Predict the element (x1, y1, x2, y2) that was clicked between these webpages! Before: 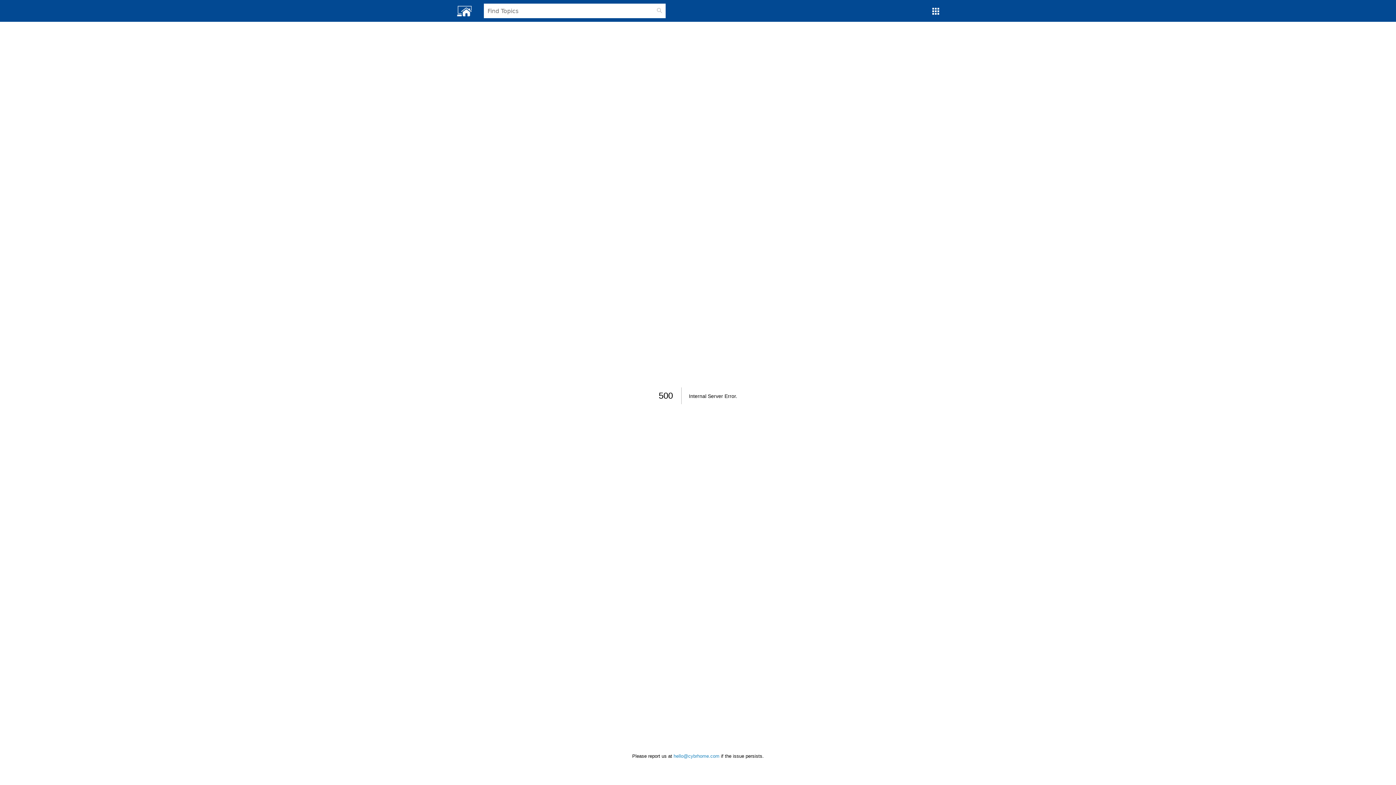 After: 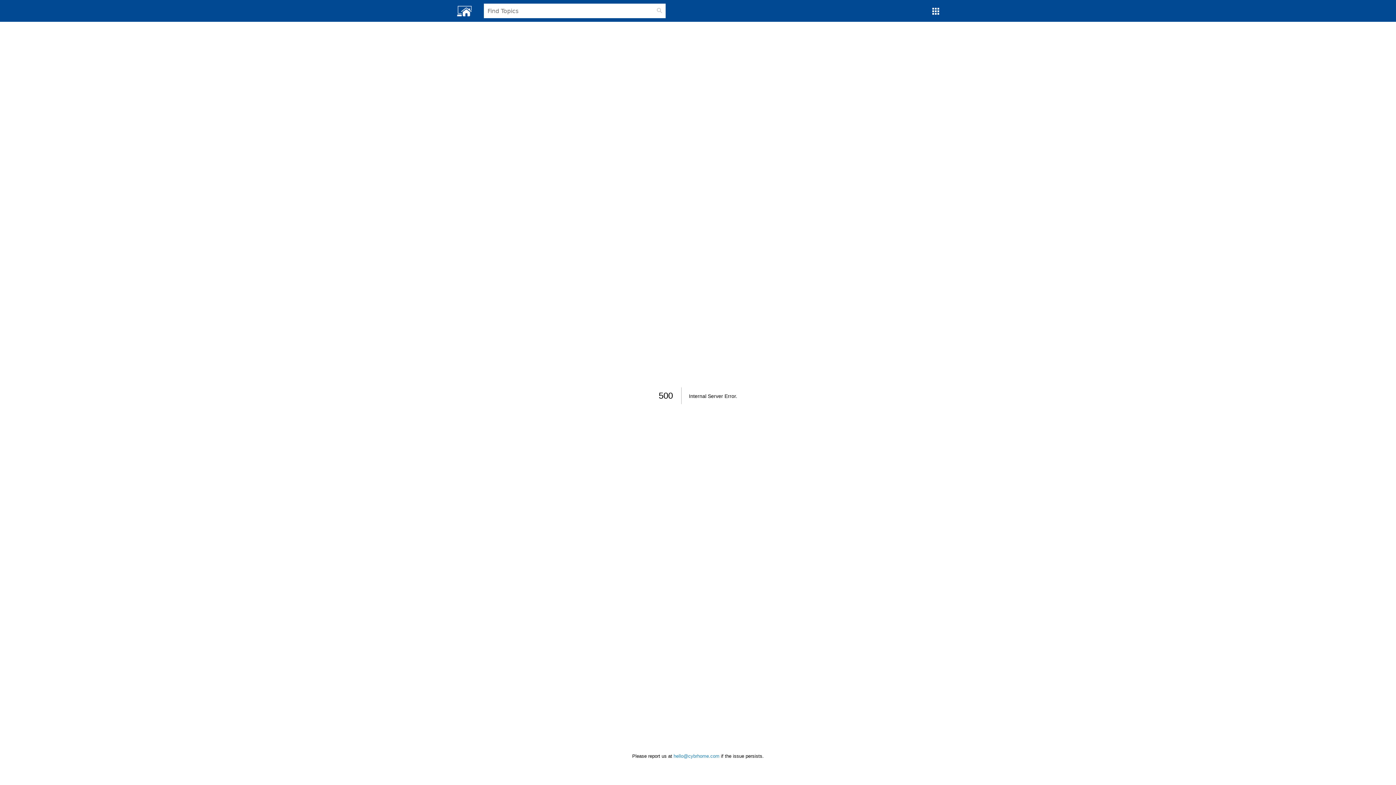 Action: bbox: (673, 753, 719, 759) label: hello@cybrhome.com